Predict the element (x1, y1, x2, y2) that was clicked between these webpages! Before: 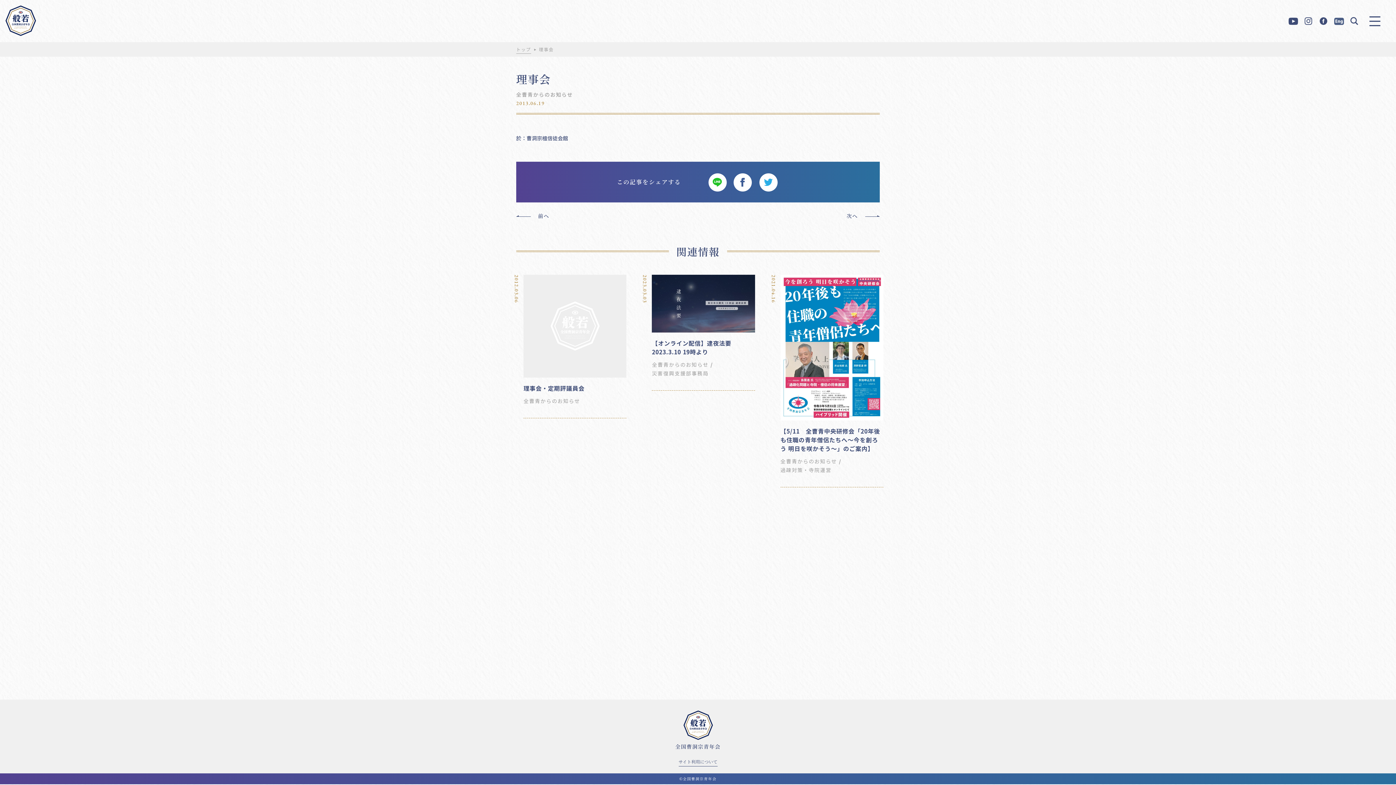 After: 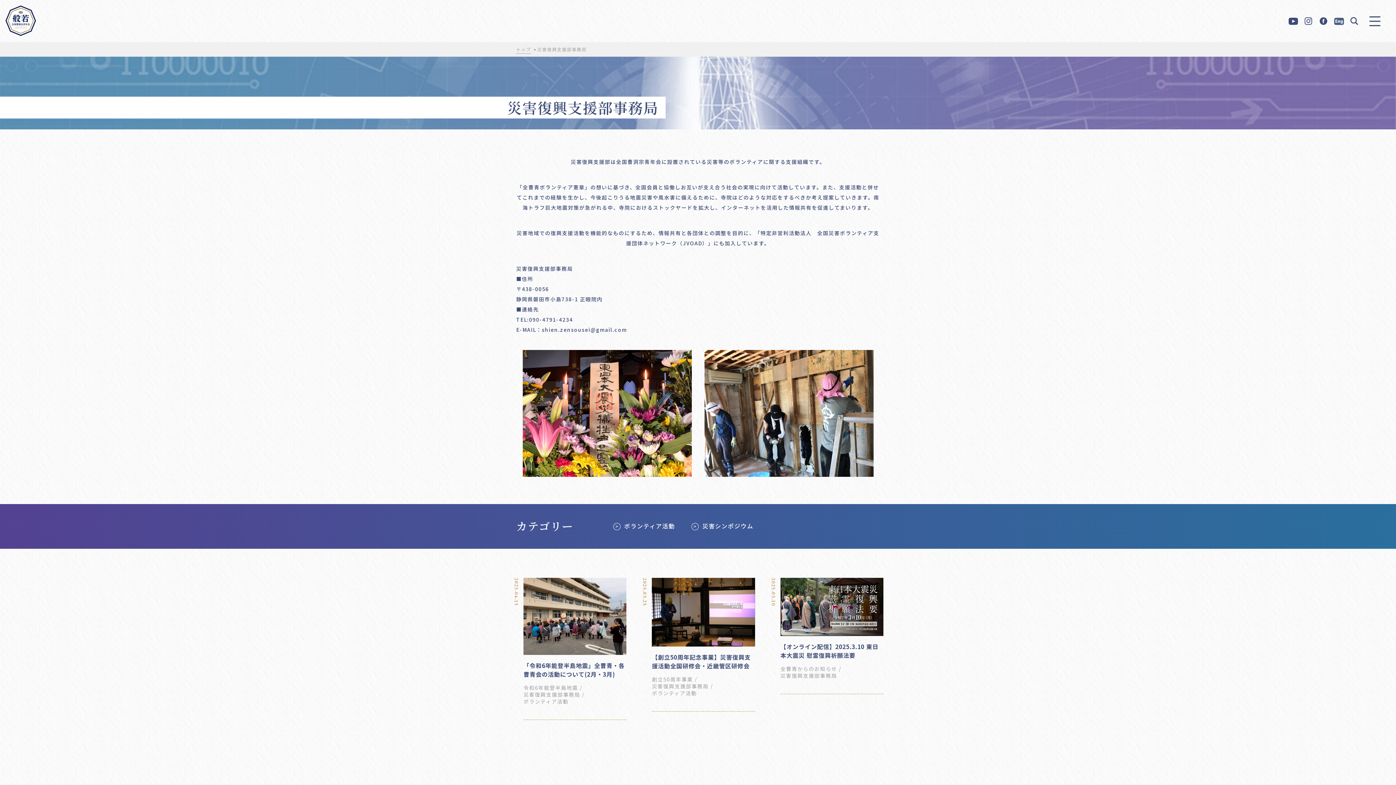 Action: label: 災害復興支援部事務局 bbox: (652, 555, 708, 562)